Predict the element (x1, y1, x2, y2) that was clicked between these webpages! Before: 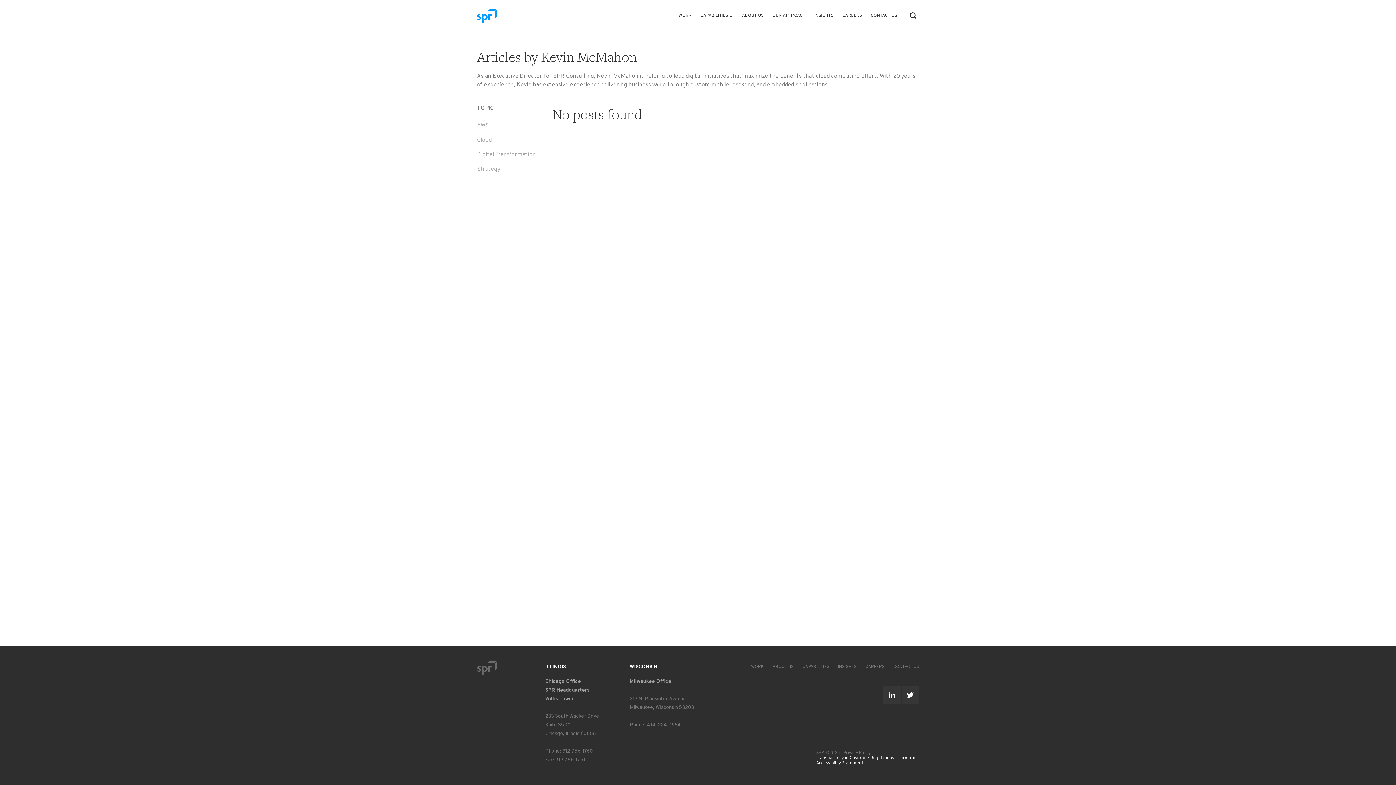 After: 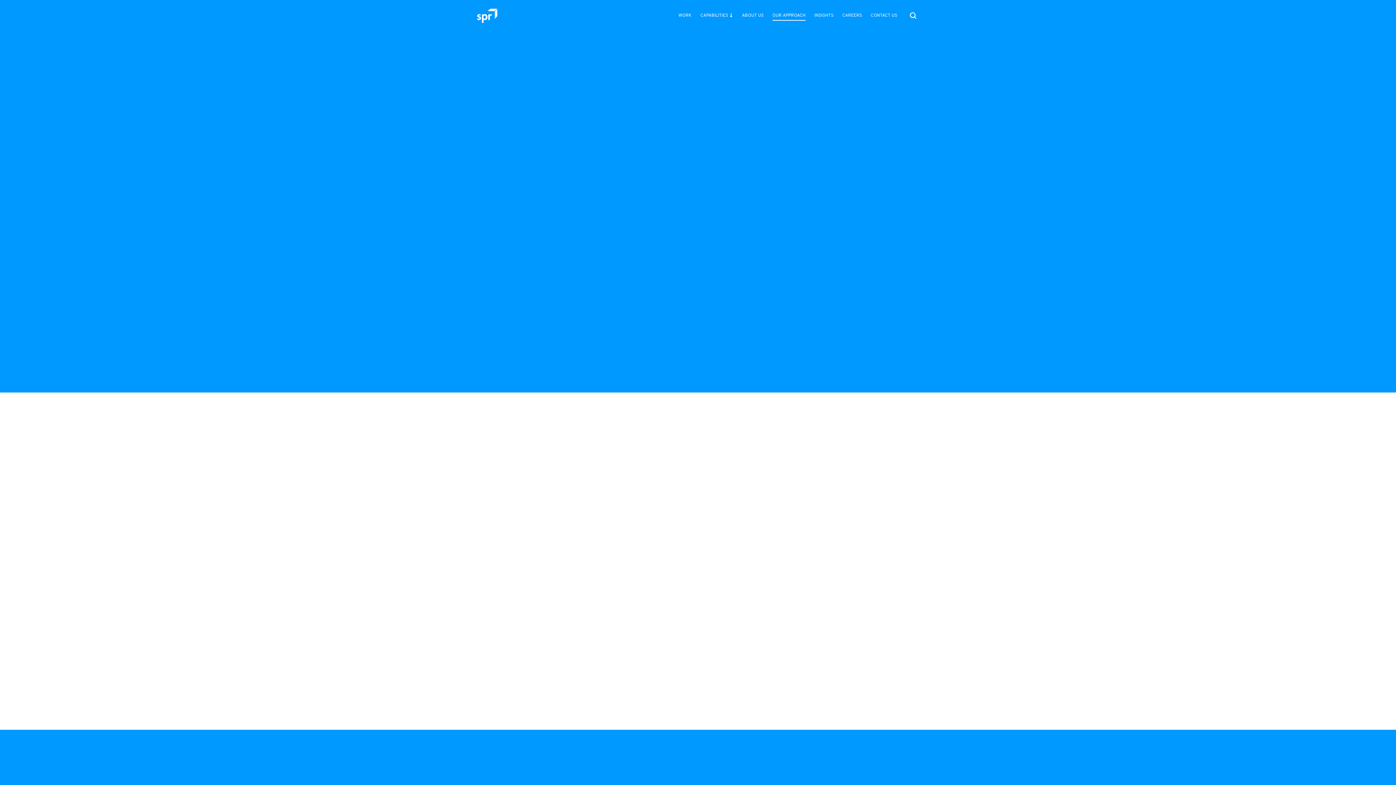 Action: bbox: (772, 11, 805, 20) label: OUR APPROACH